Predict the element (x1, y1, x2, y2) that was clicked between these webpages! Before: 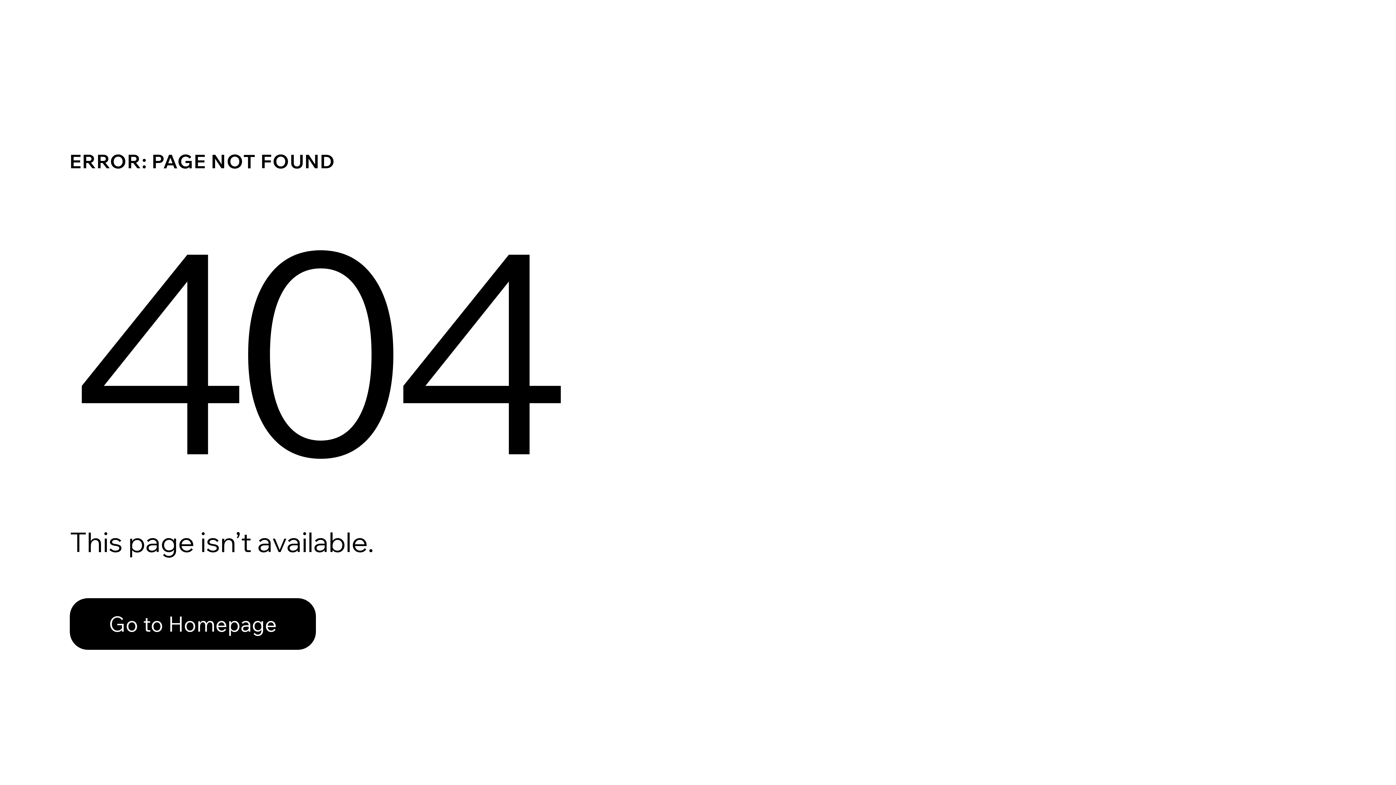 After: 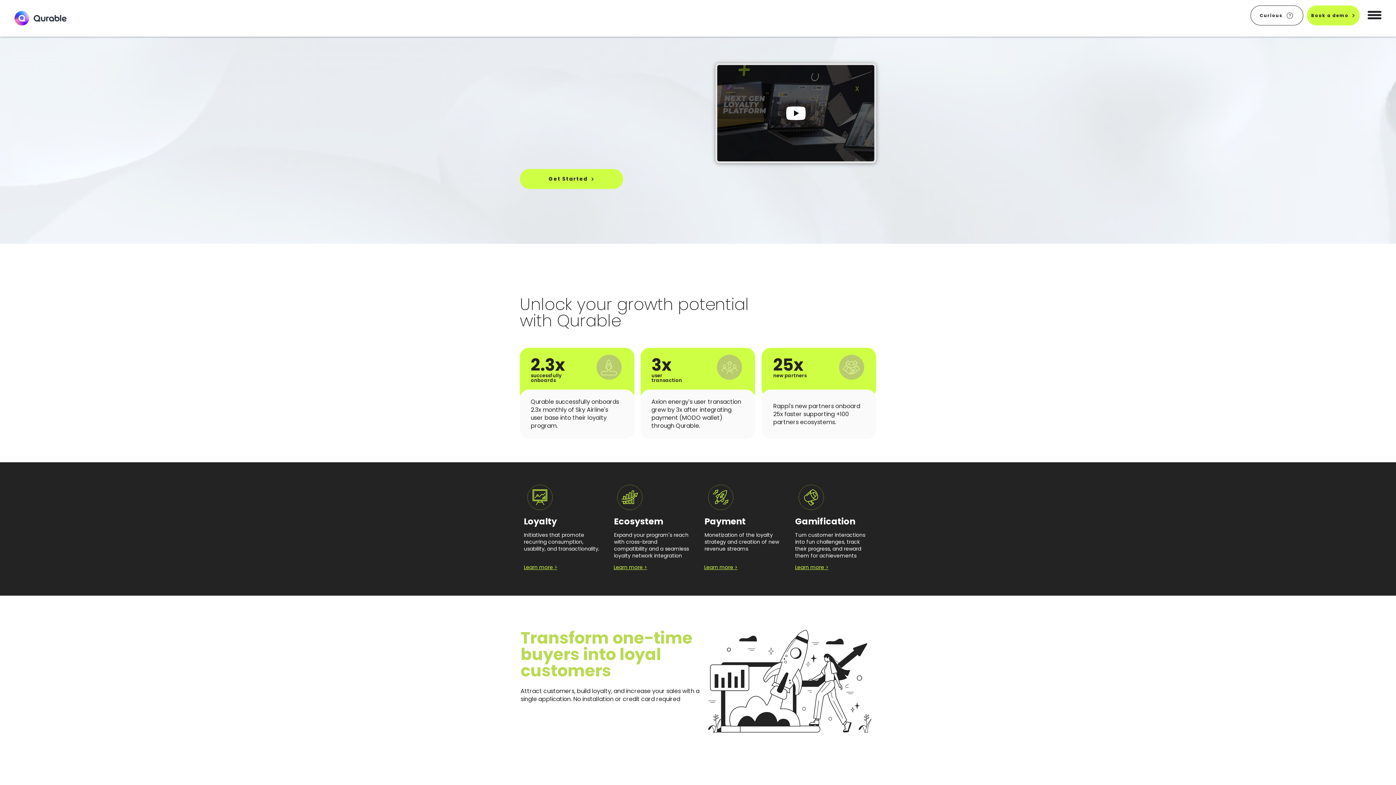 Action: bbox: (69, 598, 316, 650) label: Go to Homepage